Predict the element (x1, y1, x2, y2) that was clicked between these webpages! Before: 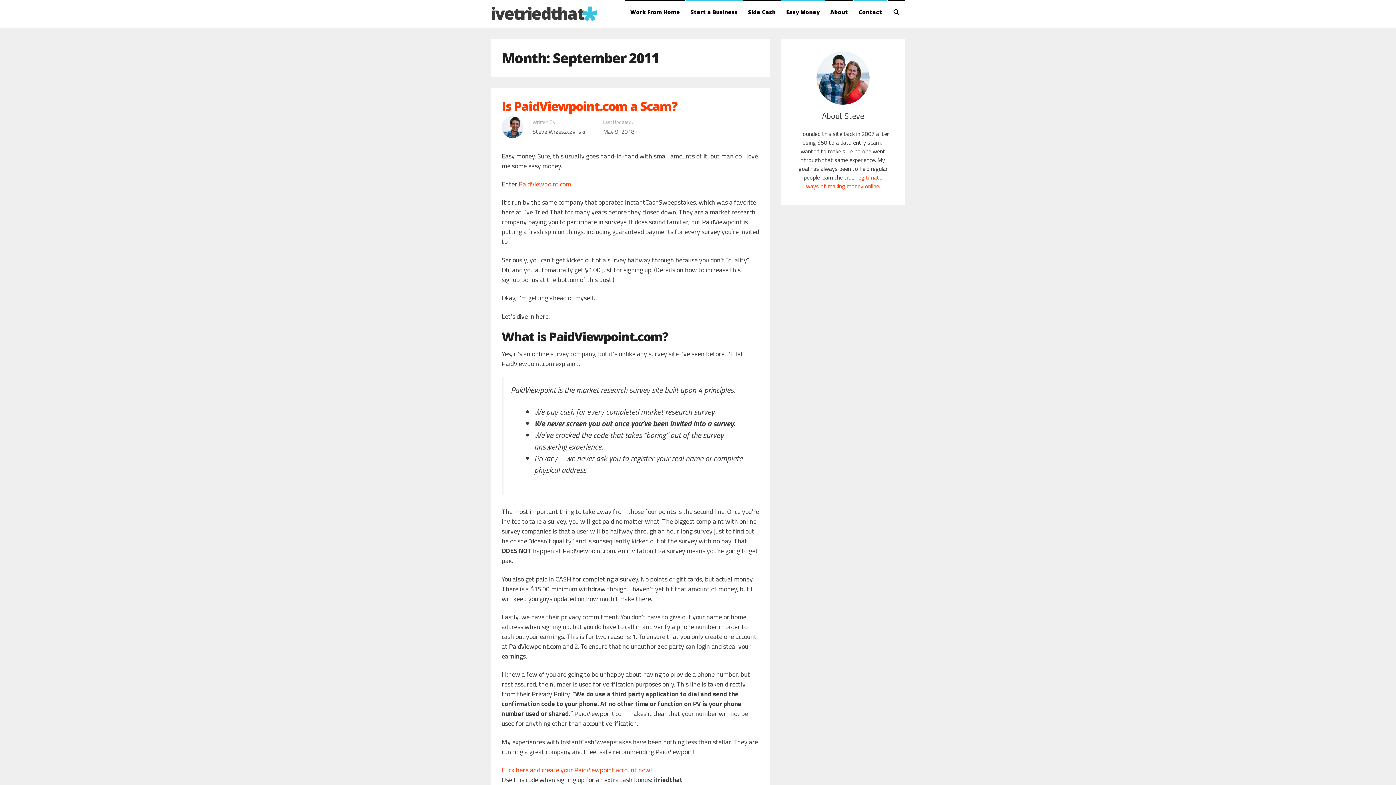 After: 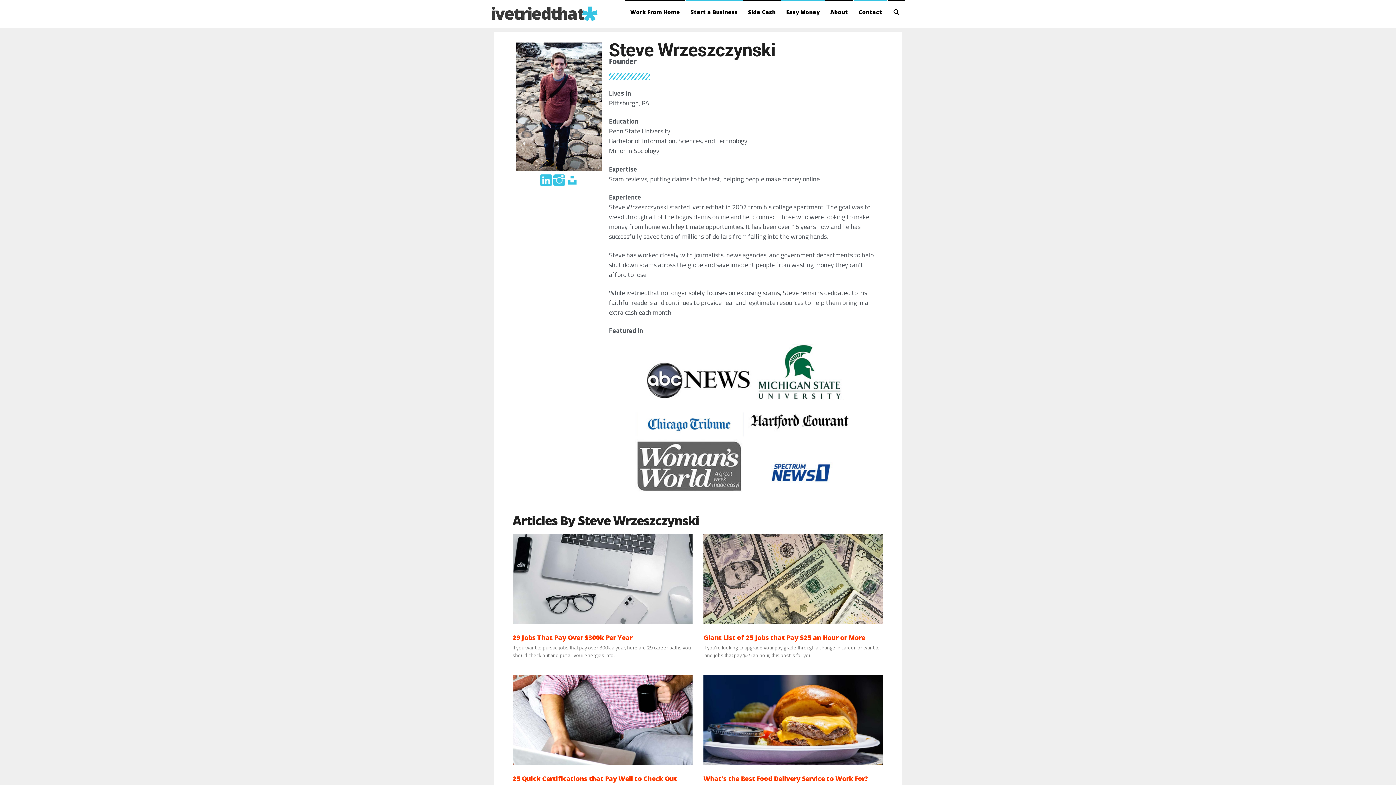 Action: bbox: (532, 127, 585, 135) label: Steve Wrzeszczynski